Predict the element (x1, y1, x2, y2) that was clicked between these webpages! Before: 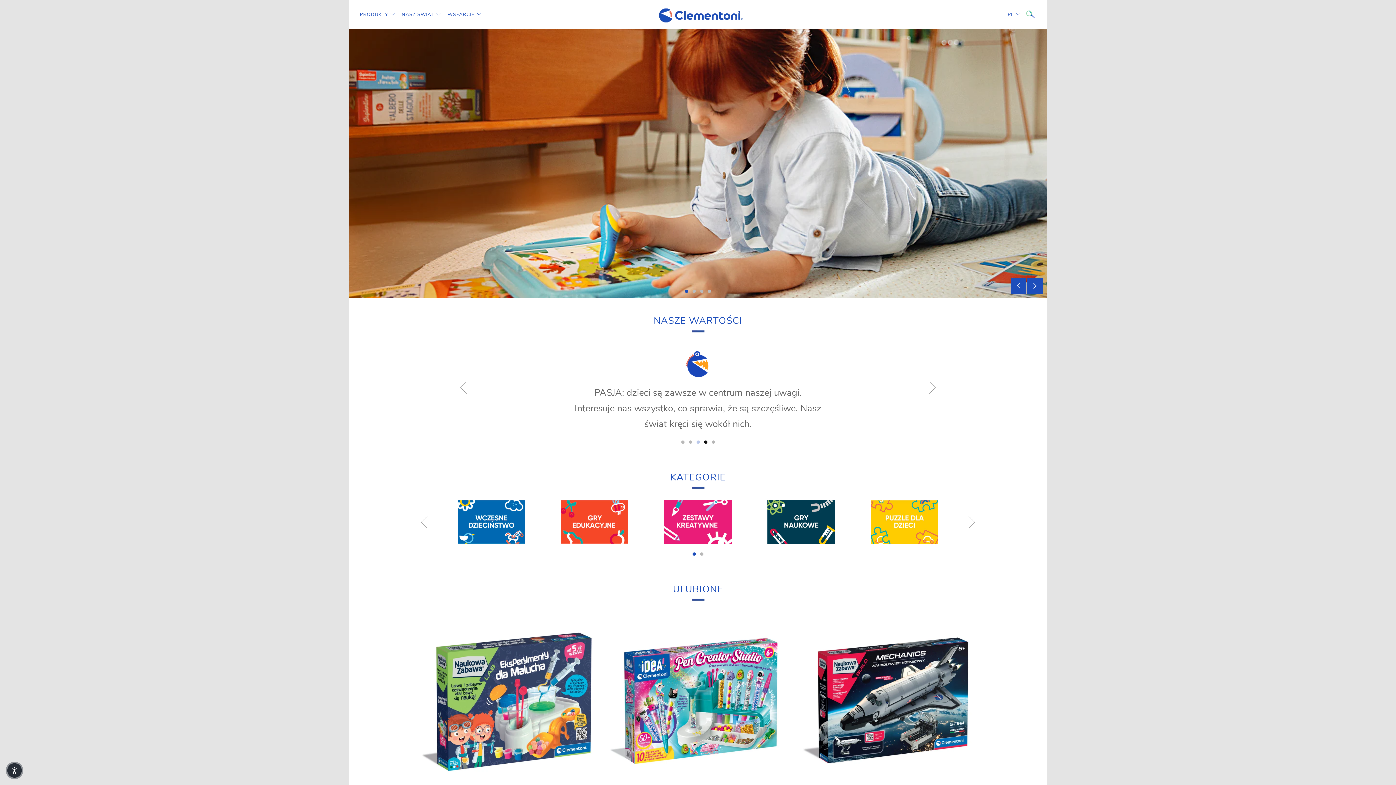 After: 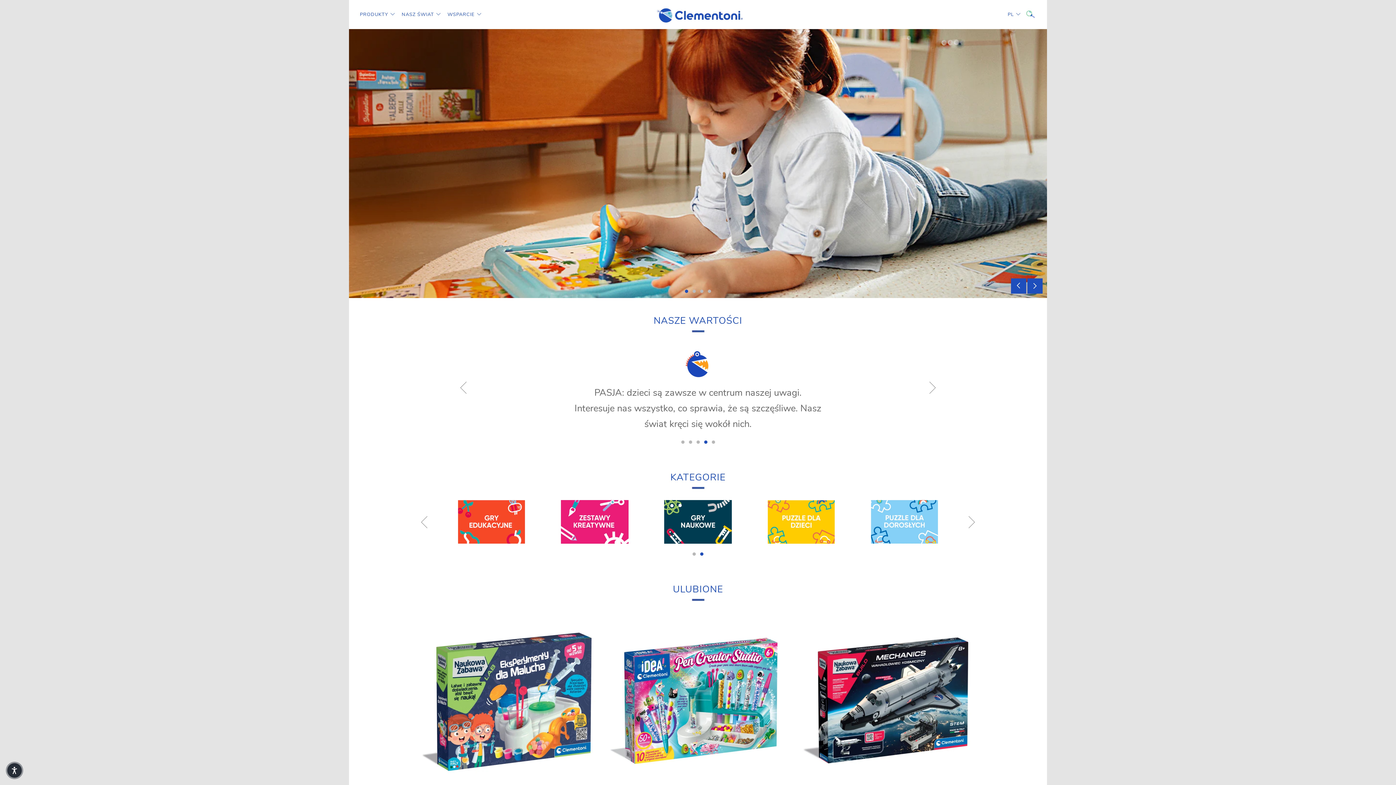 Action: label: 2 bbox: (700, 552, 703, 556)